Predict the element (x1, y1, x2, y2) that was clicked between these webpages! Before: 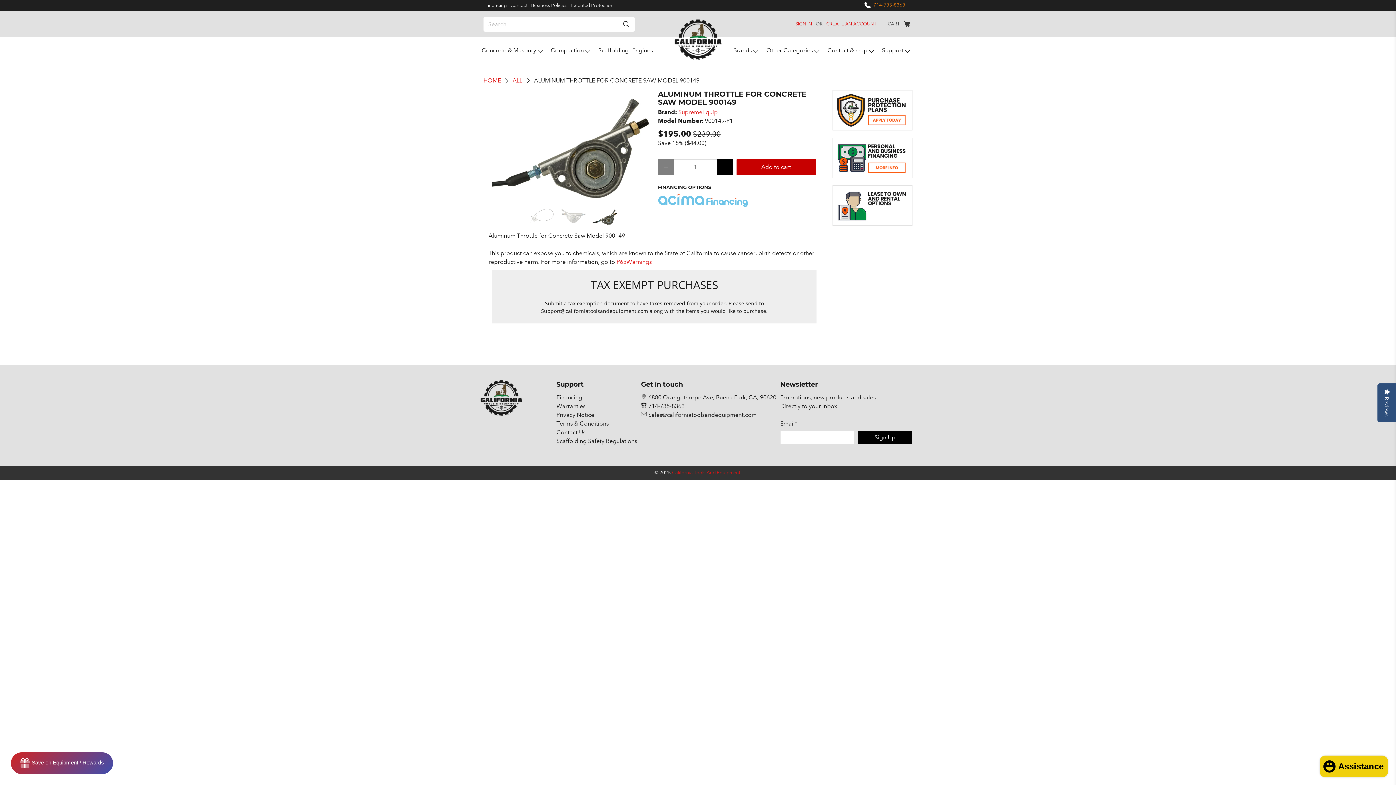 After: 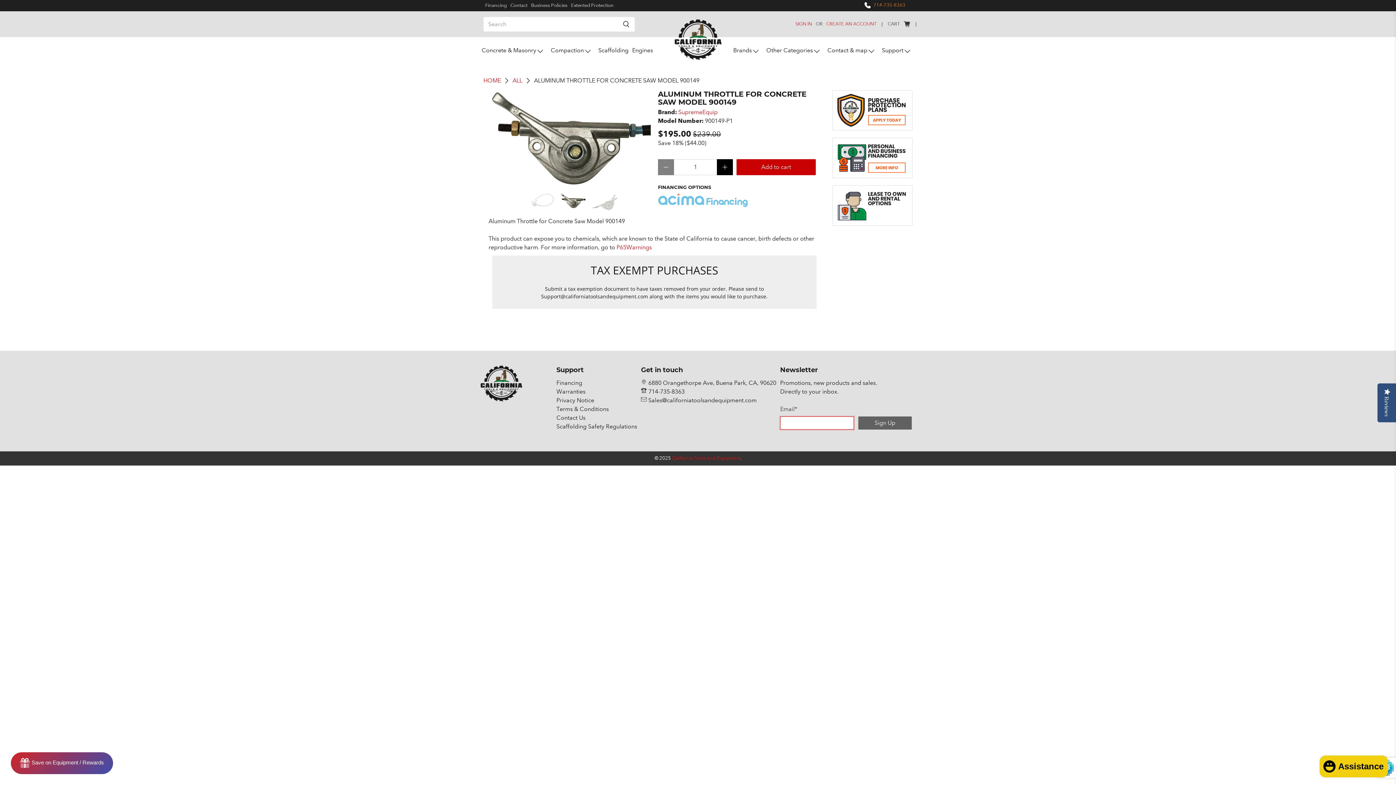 Action: bbox: (858, 426, 911, 439) label: Sign Up